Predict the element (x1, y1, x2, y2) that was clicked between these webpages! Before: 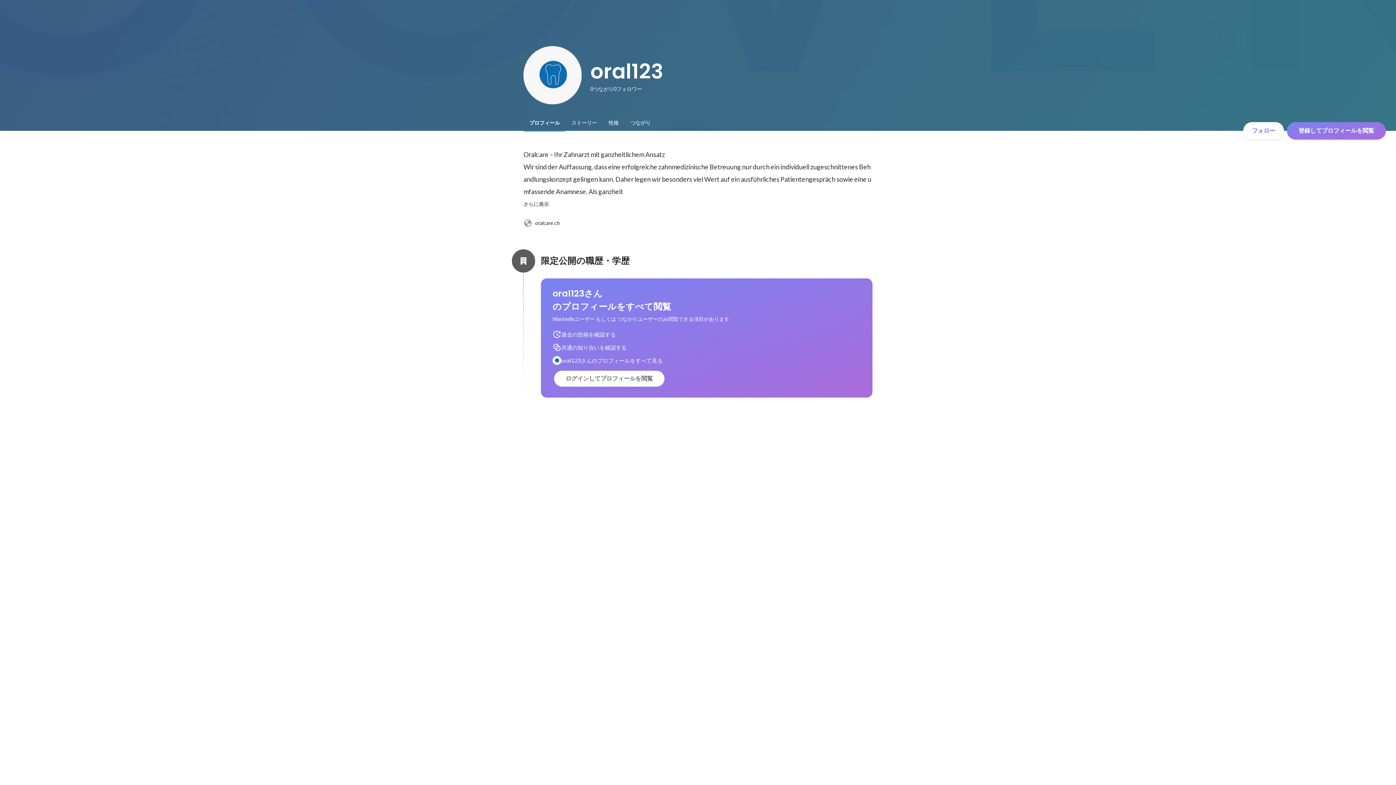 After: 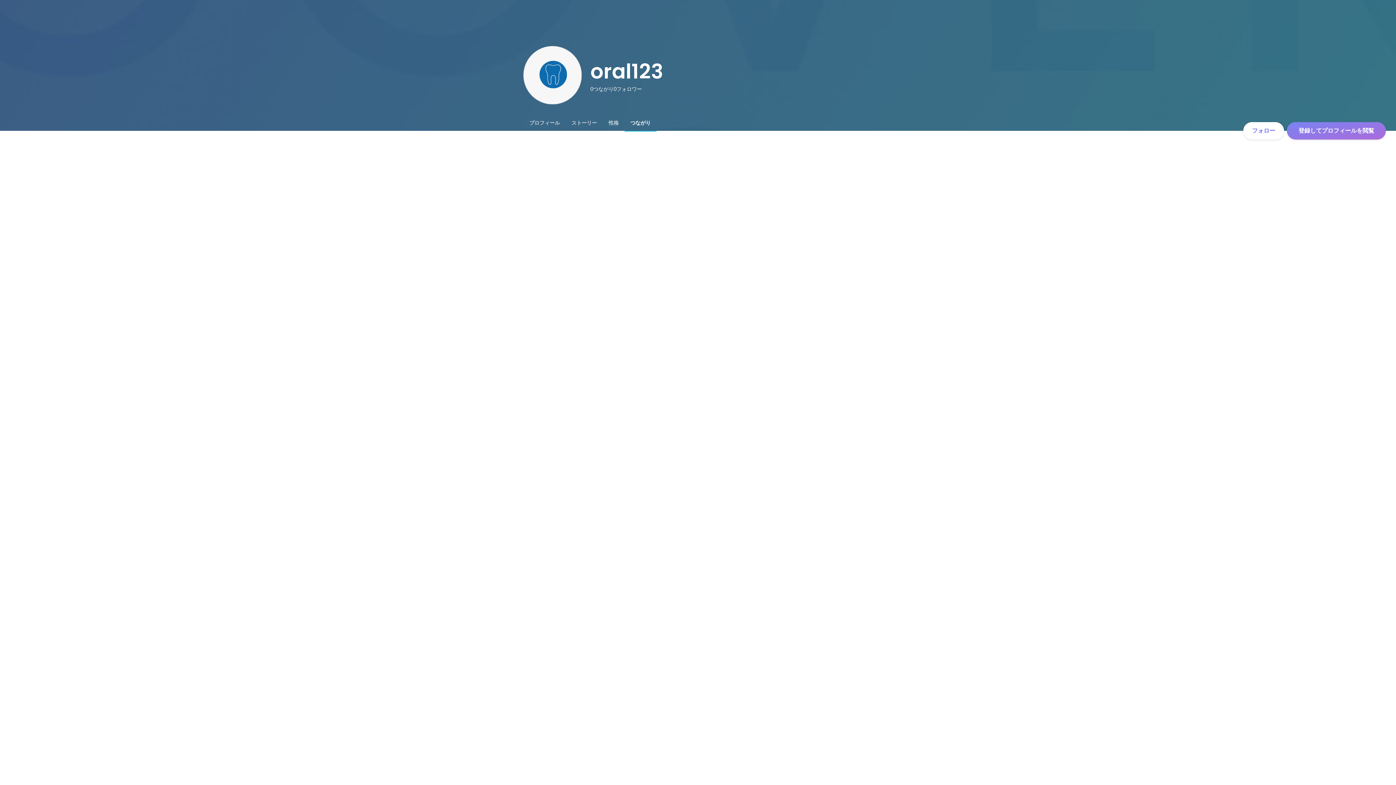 Action: bbox: (624, 114, 656, 130) label: つながり